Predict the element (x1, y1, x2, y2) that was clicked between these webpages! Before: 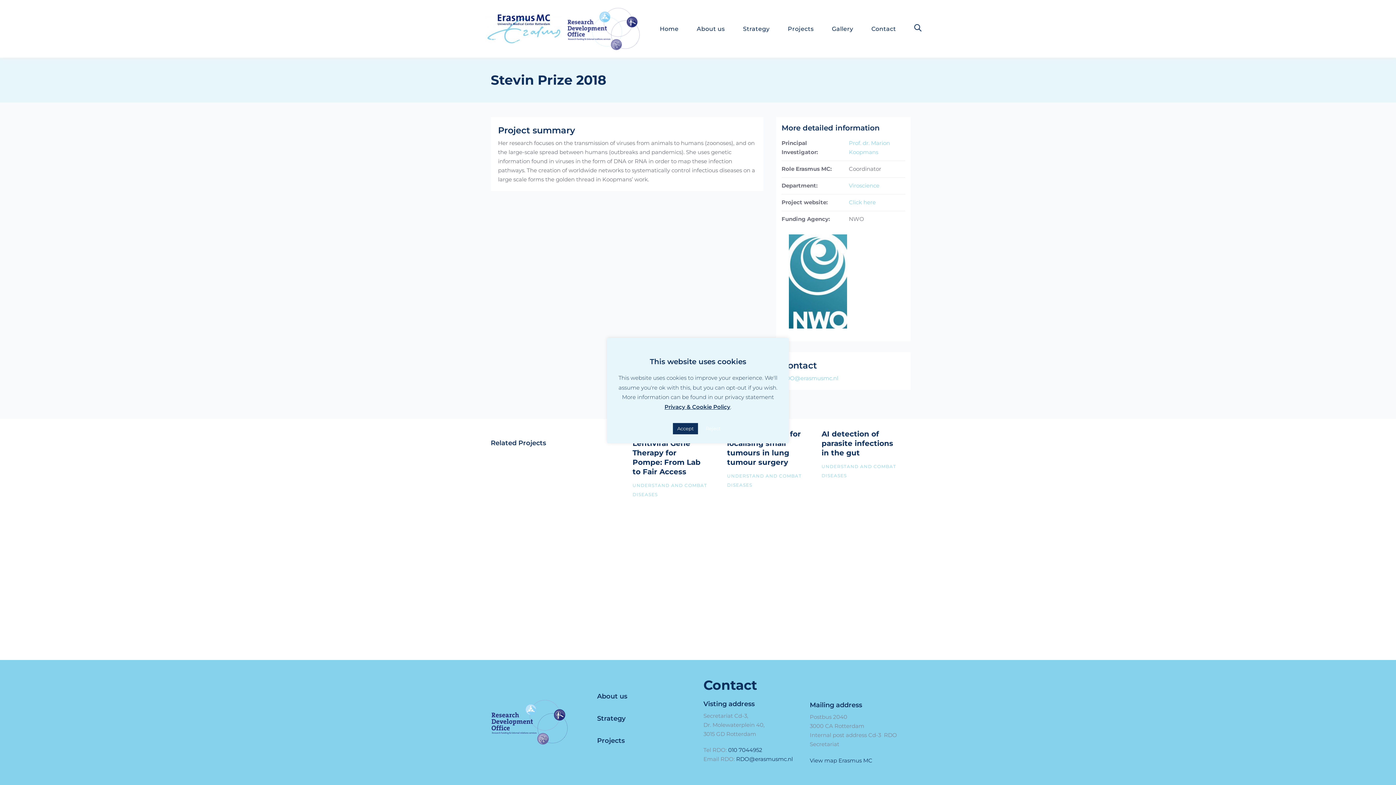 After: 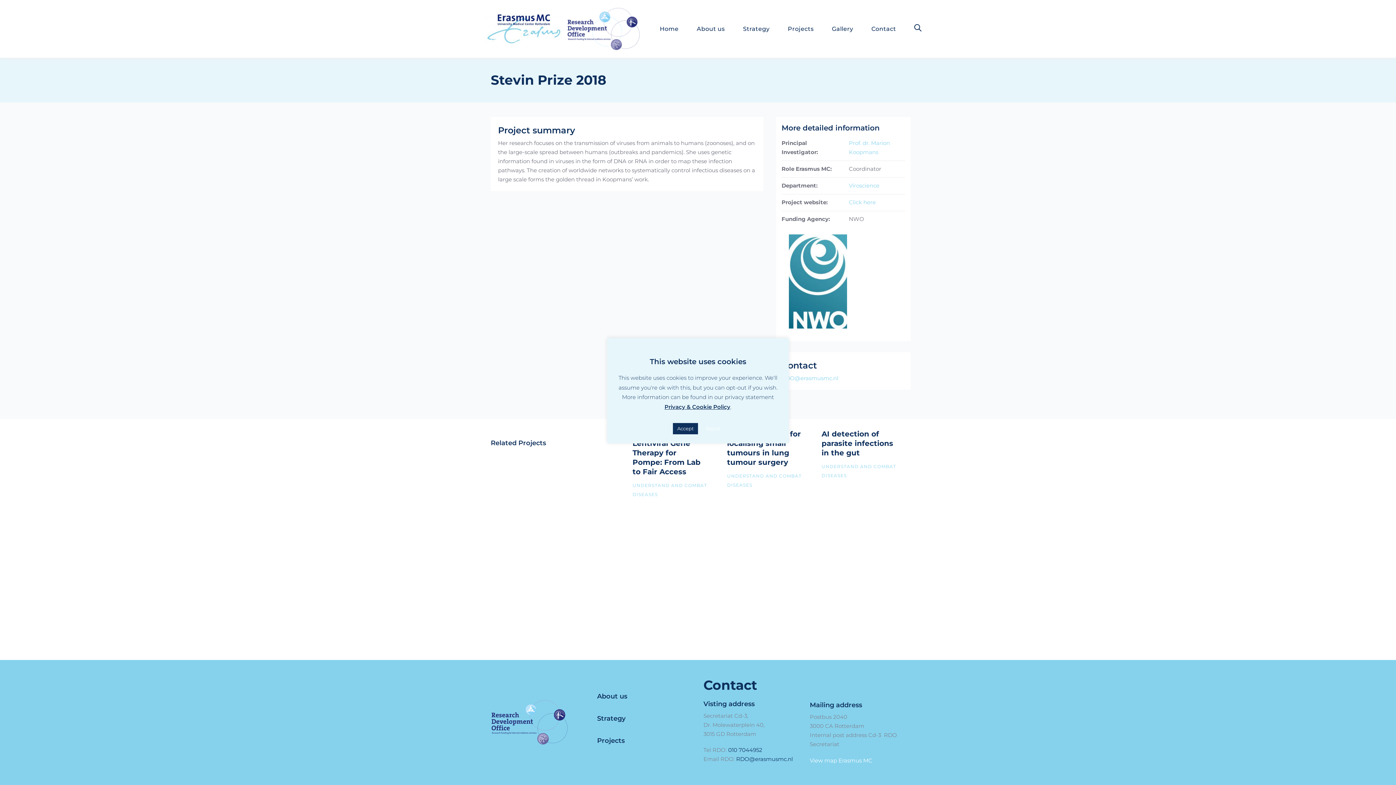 Action: bbox: (810, 757, 872, 764) label: View map Erasmus MC